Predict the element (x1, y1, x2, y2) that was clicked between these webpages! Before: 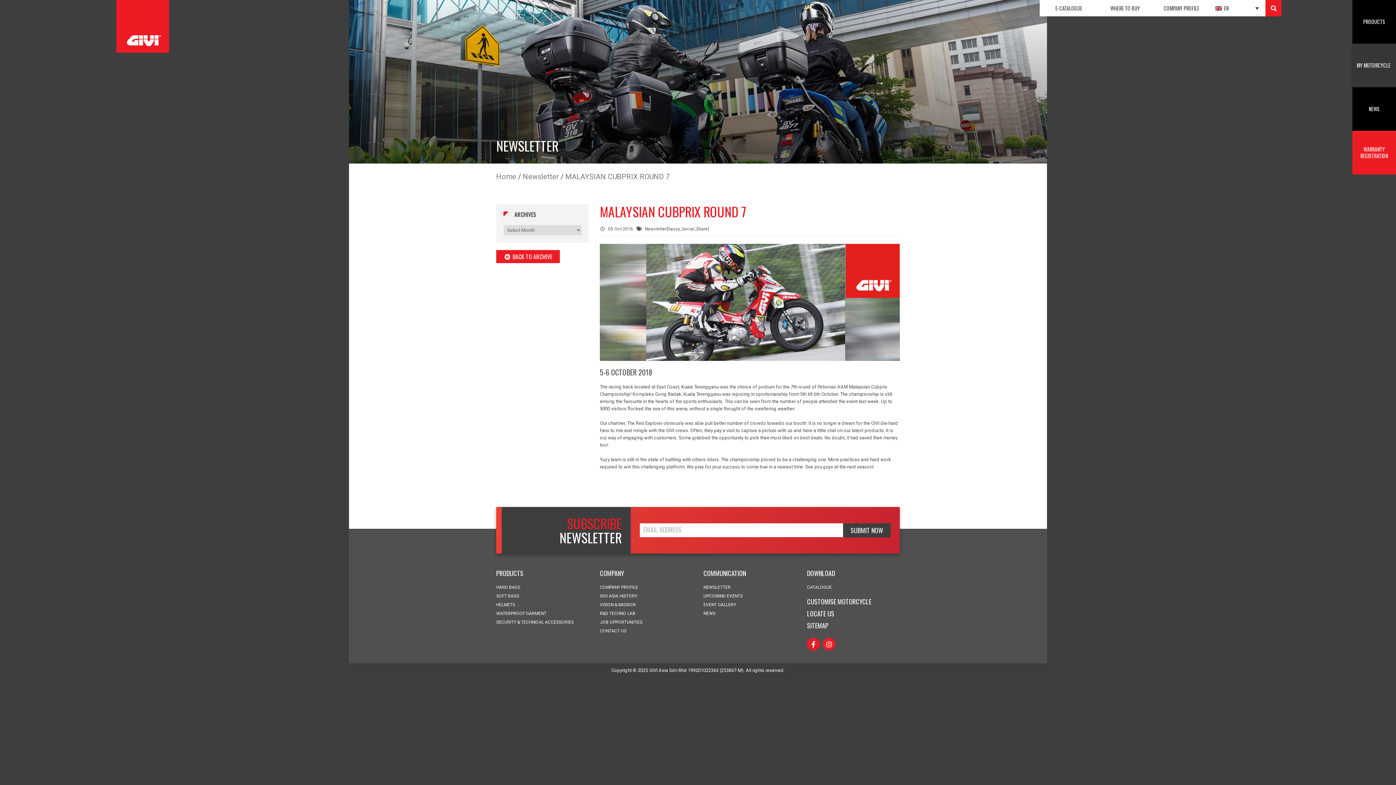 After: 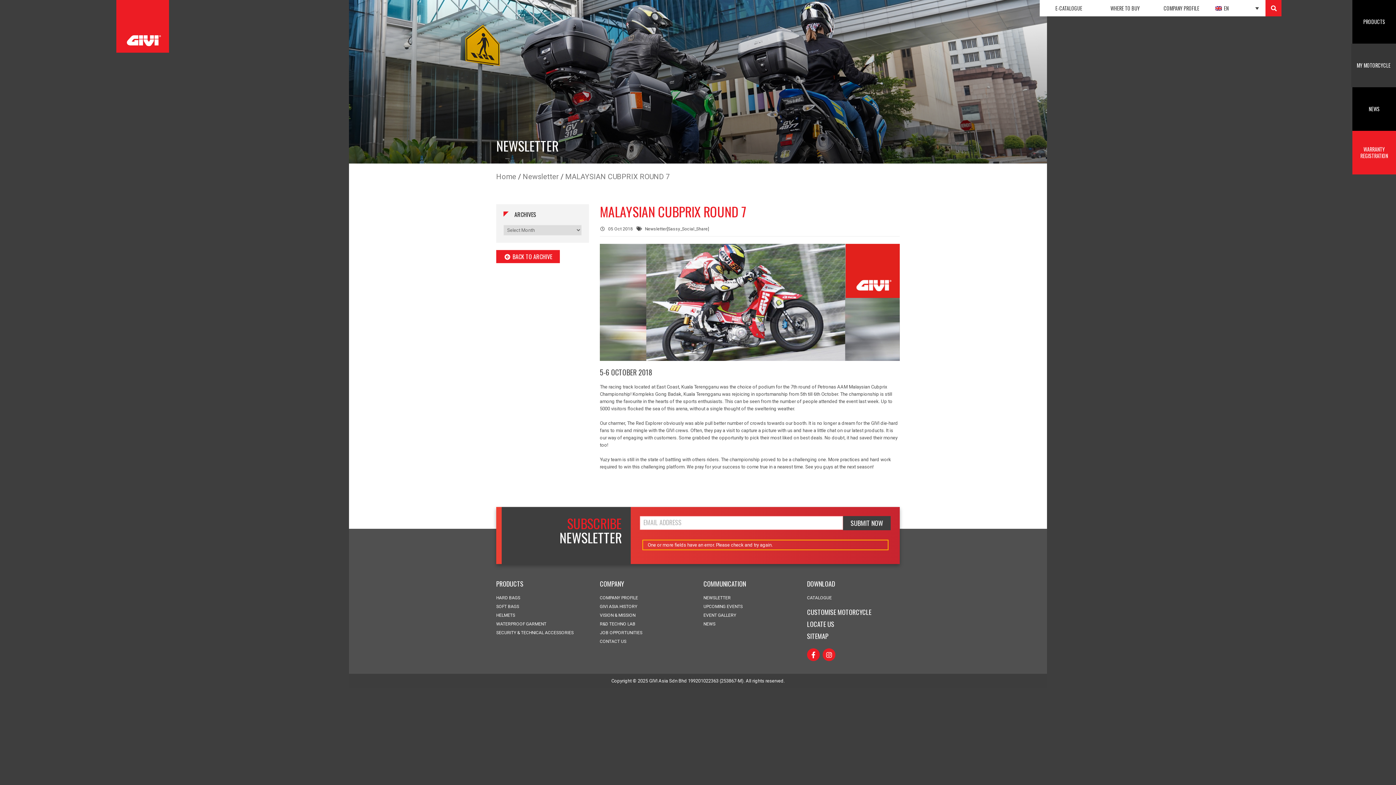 Action: label: SUBMIT NOW bbox: (843, 523, 890, 537)